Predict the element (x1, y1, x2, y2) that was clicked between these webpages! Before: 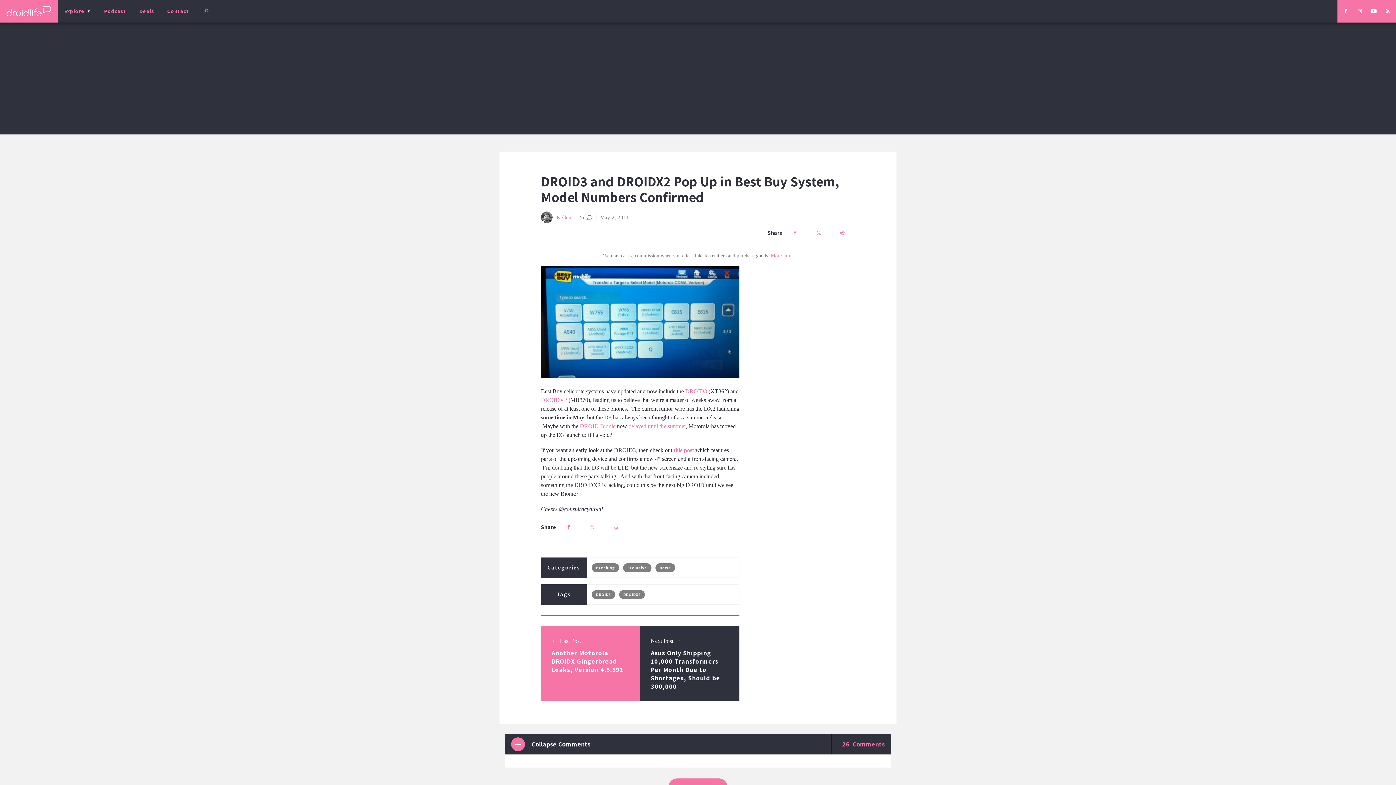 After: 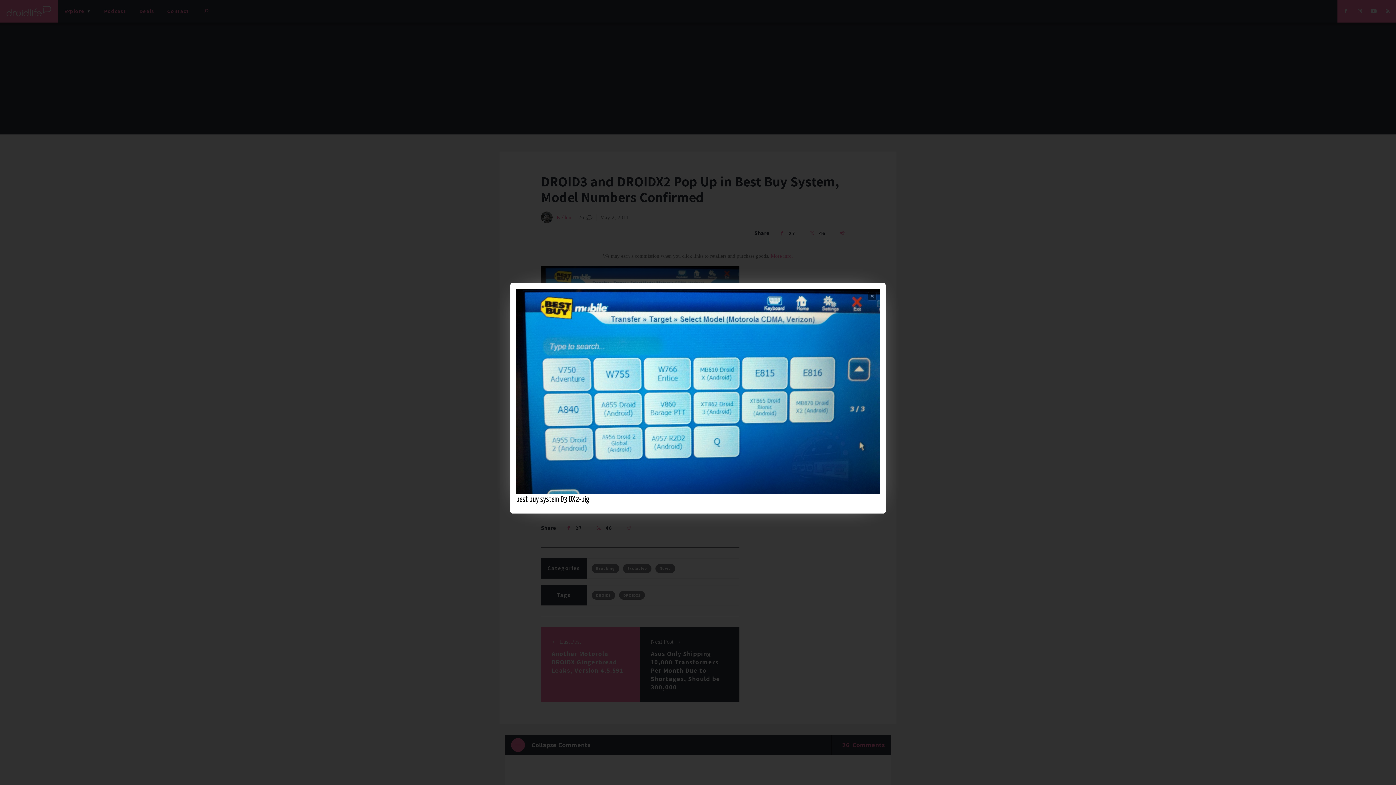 Action: bbox: (541, 373, 739, 379)